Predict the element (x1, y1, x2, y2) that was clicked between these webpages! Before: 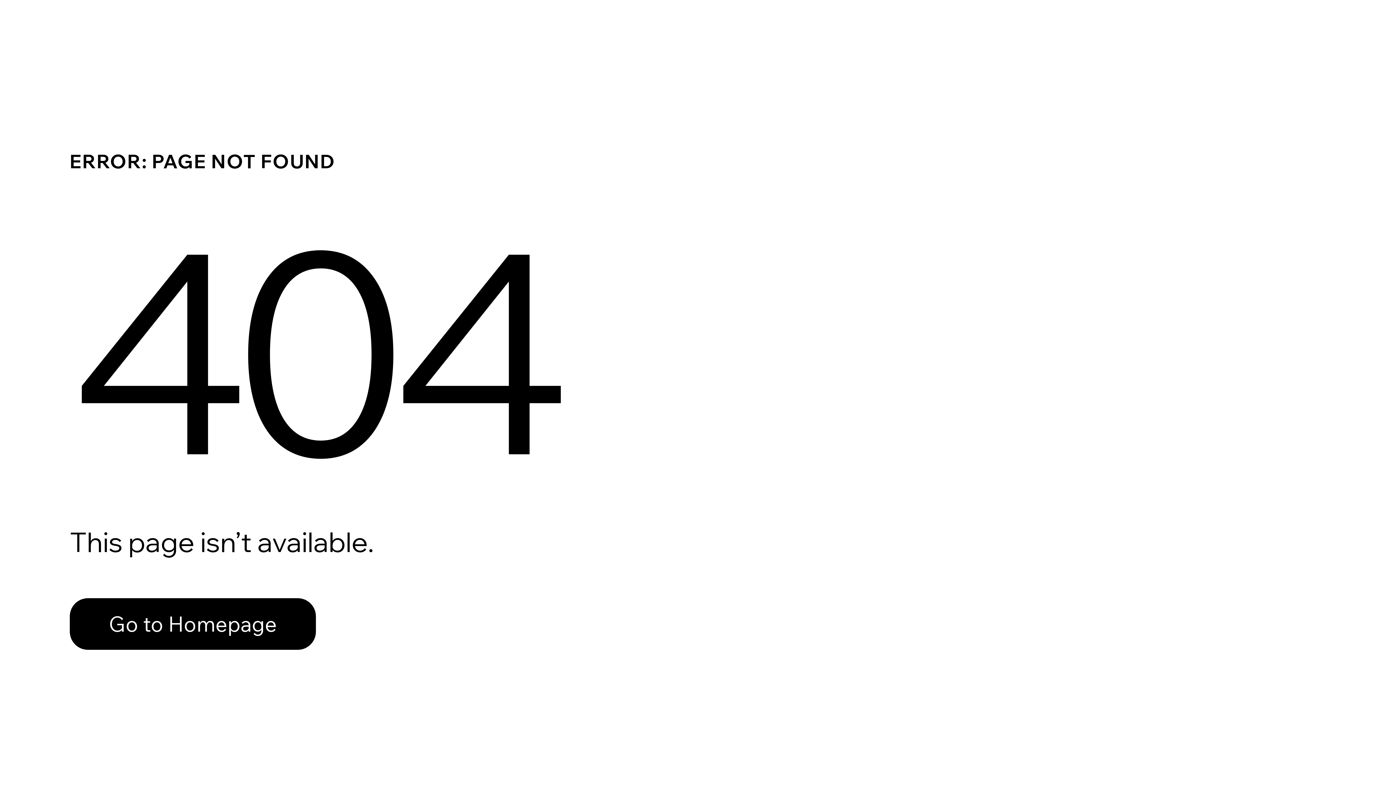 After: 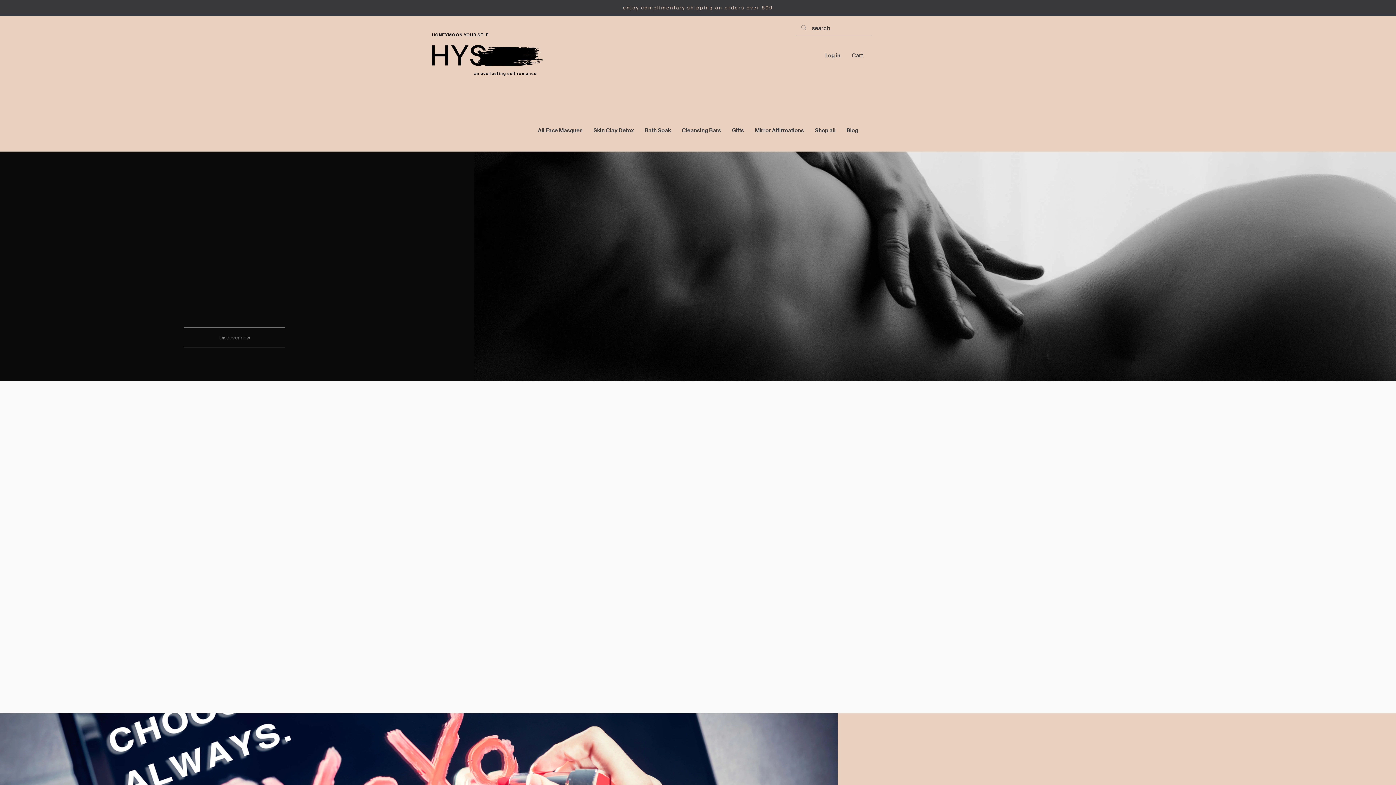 Action: label: Go to Homepage bbox: (69, 582, 768, 659)